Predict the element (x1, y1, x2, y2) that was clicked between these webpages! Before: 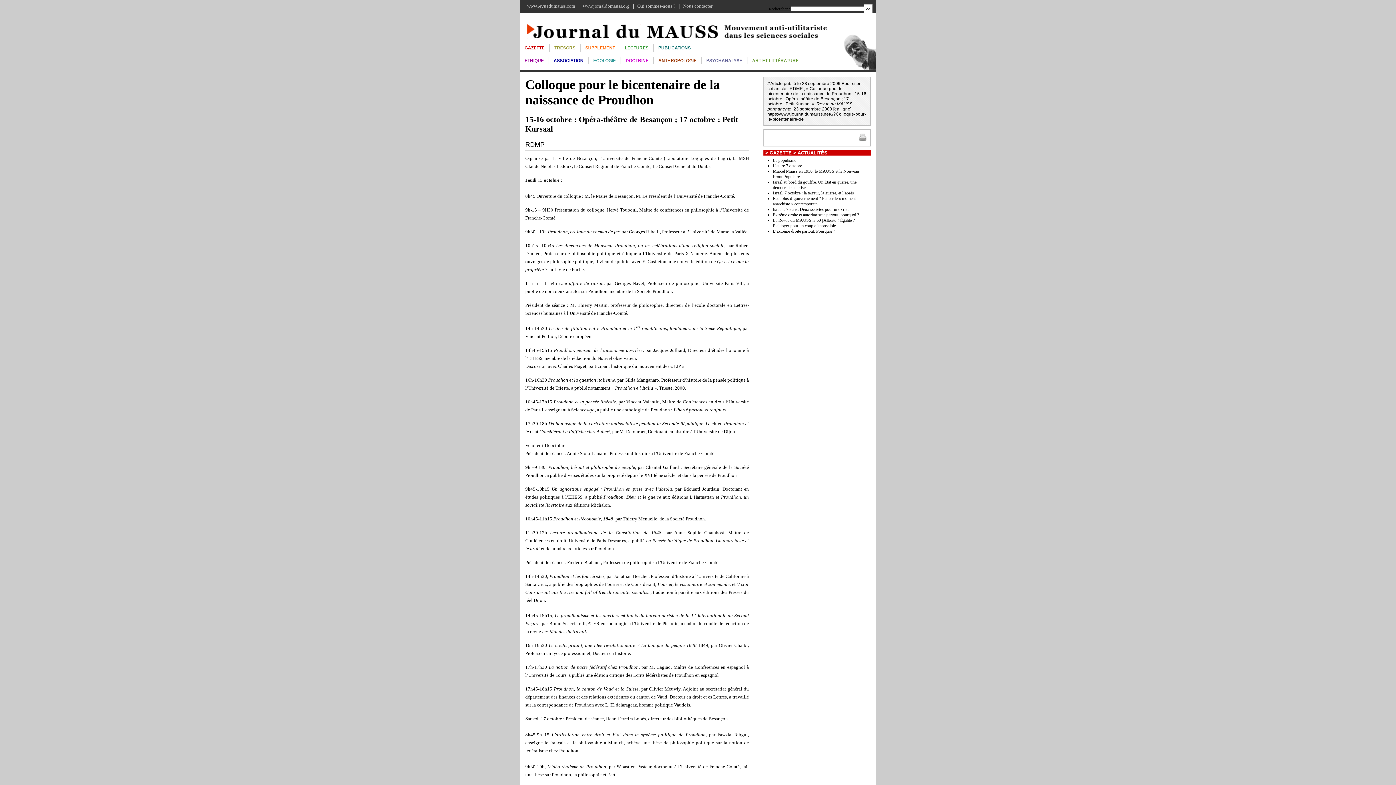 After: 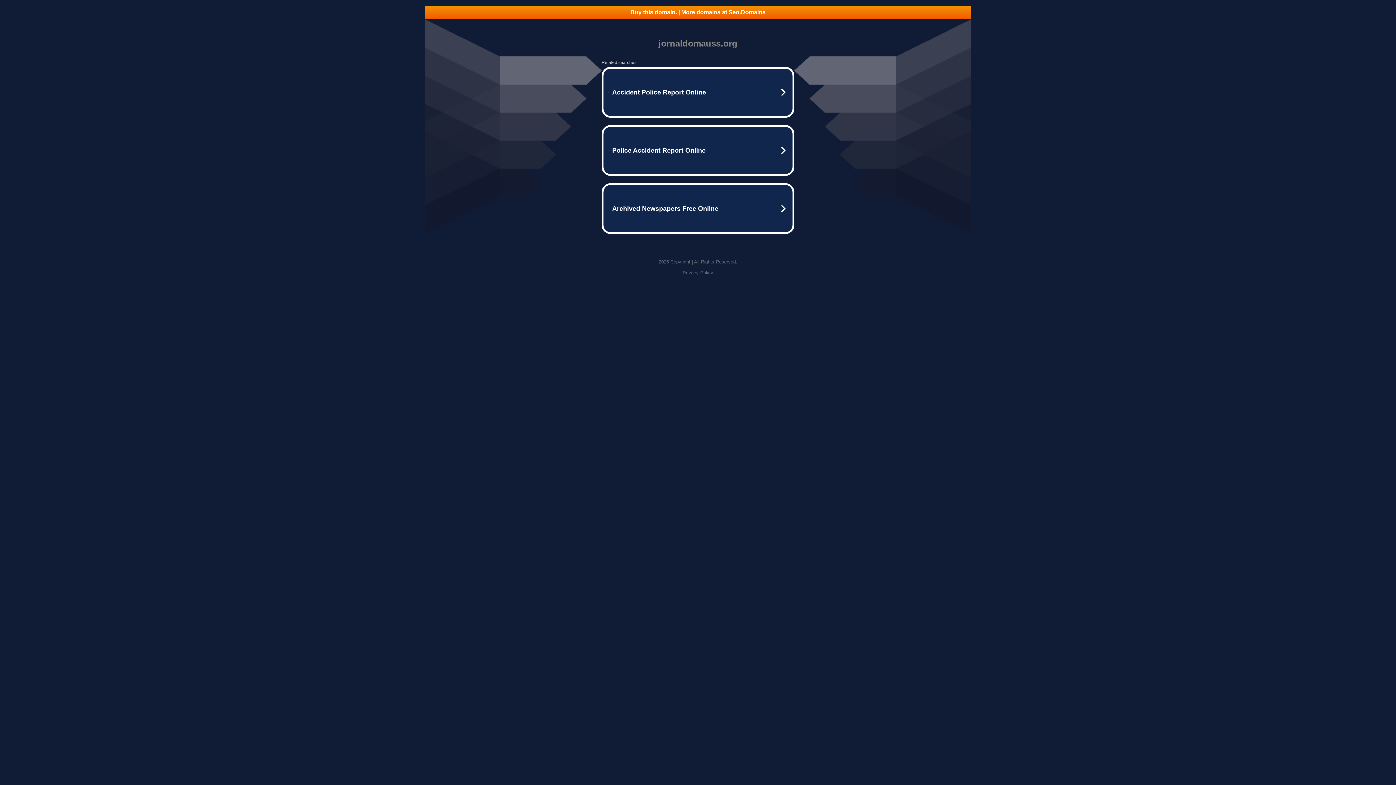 Action: label: www.jornaldomauss.org bbox: (582, 3, 629, 8)